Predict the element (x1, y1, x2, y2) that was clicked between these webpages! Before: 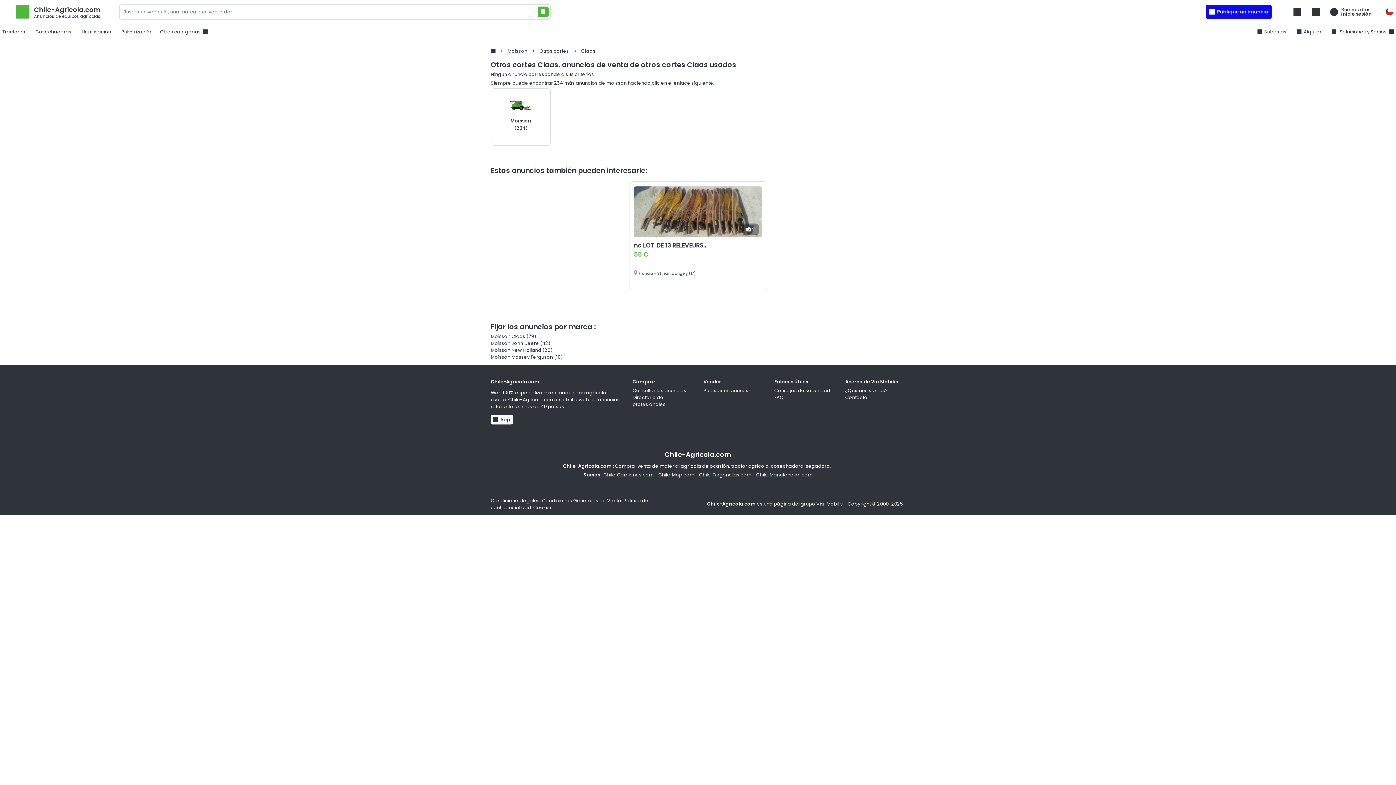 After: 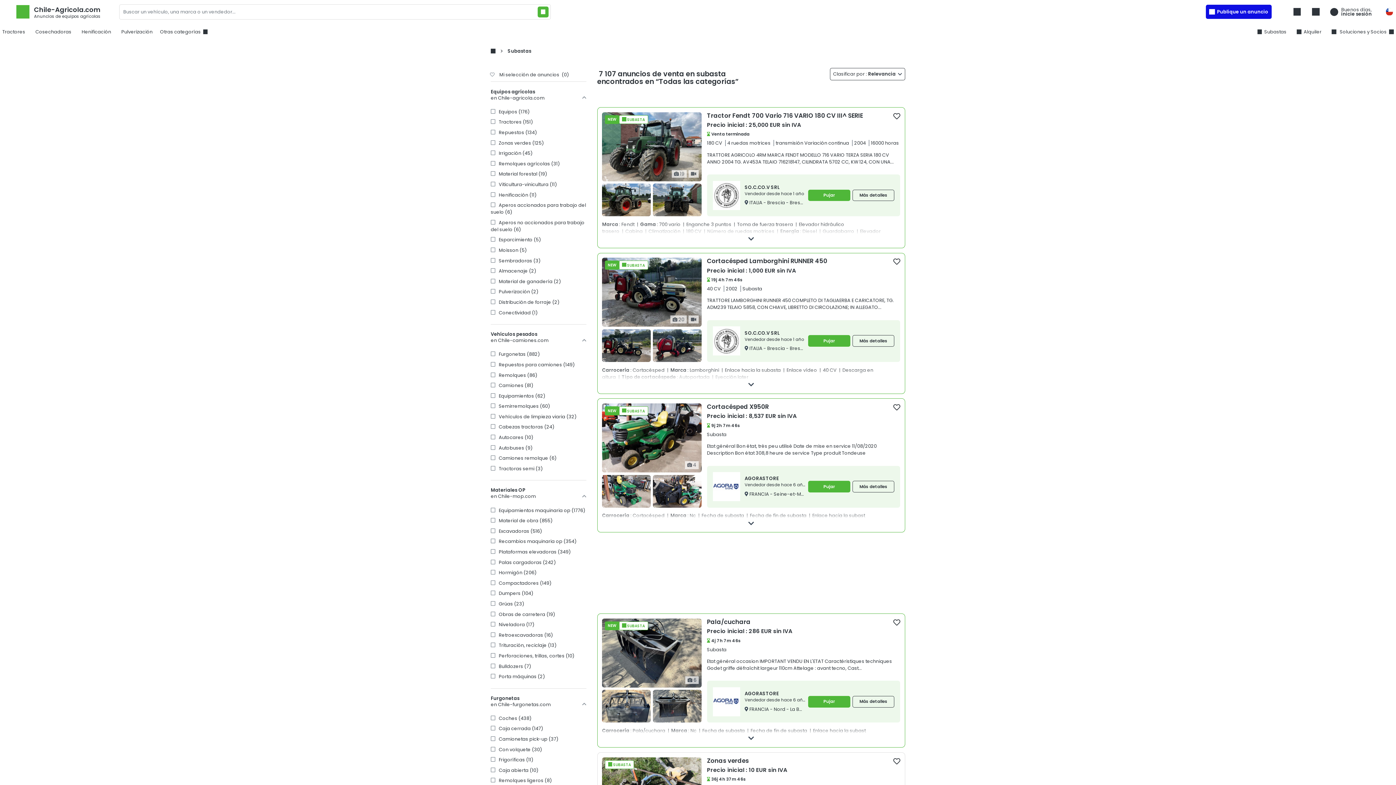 Action: label: Subastas bbox: (1255, 26, 1289, 37)